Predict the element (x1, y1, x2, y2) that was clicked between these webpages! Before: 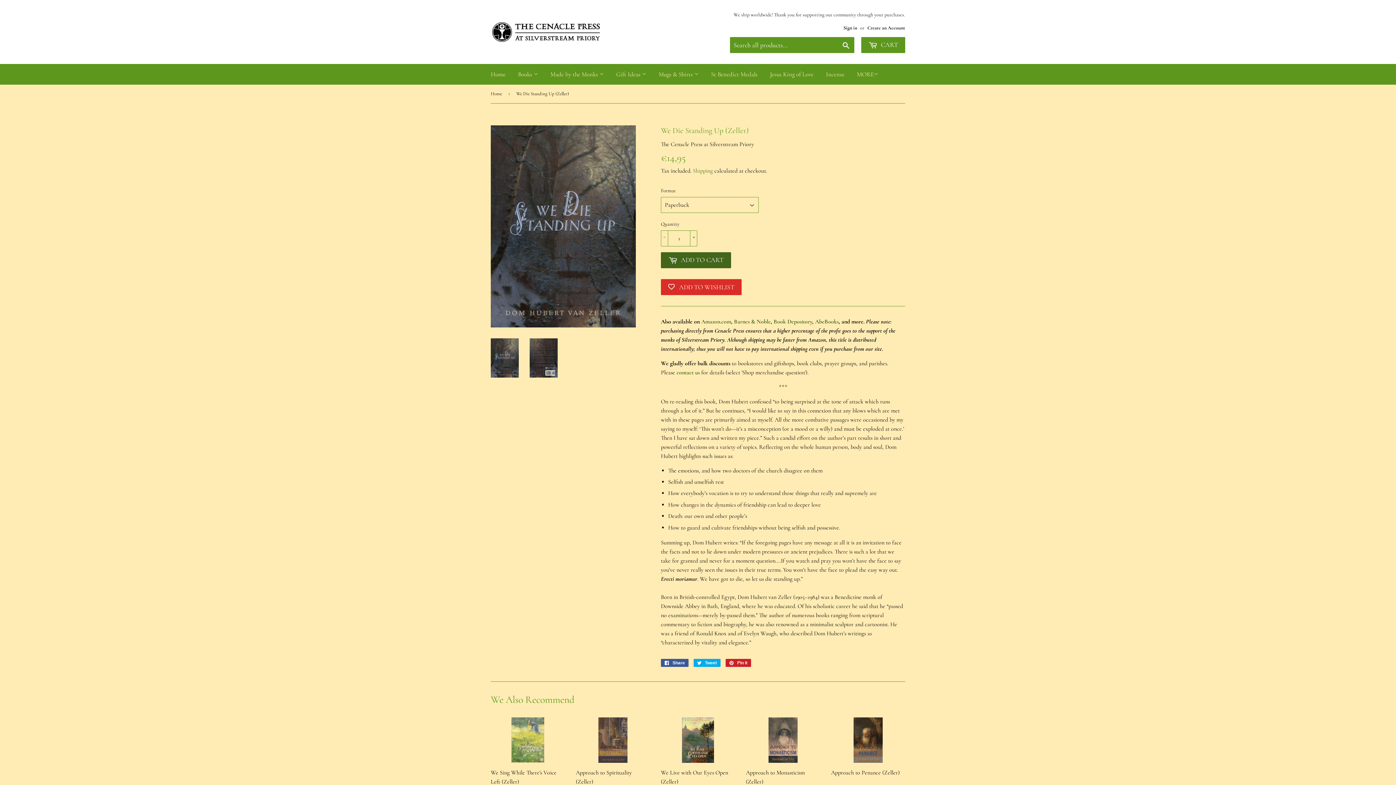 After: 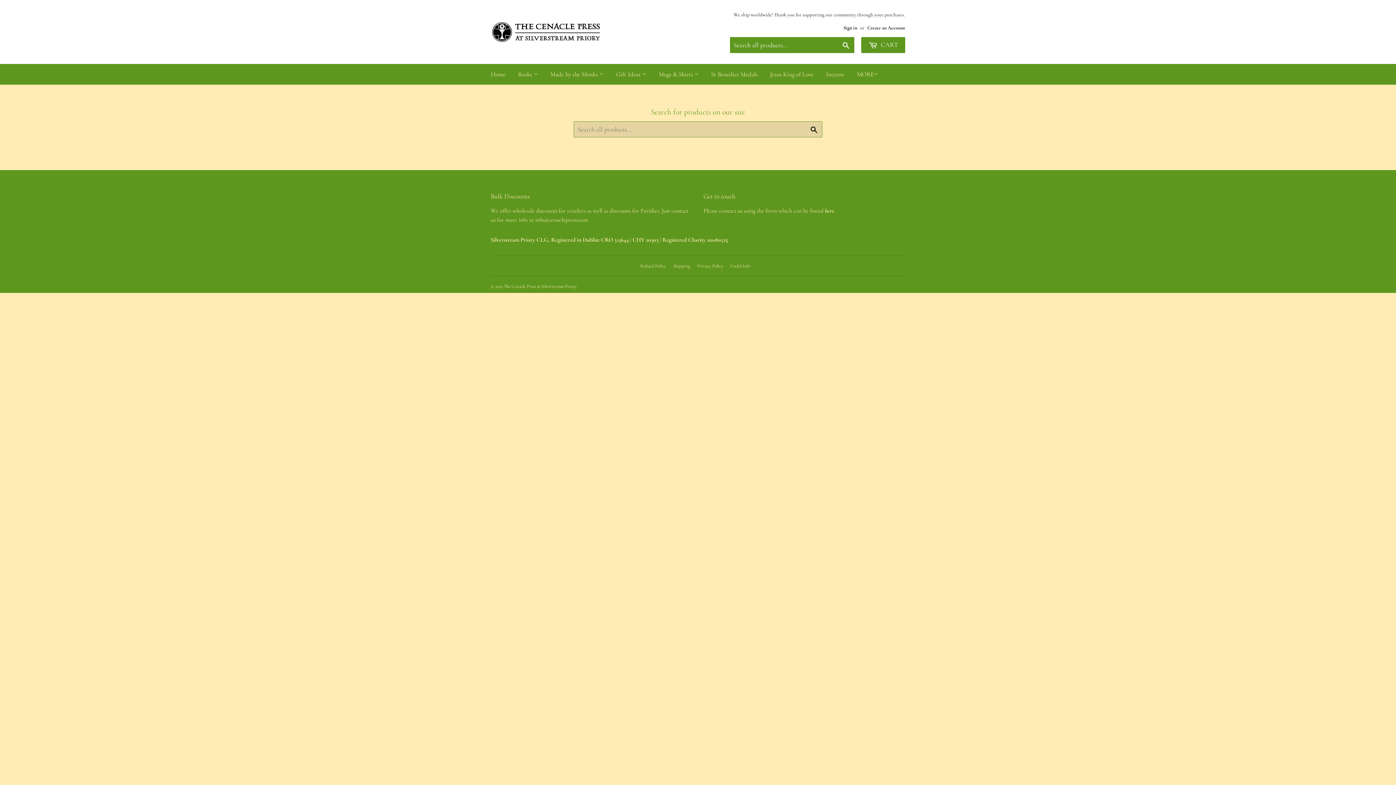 Action: bbox: (838, 37, 854, 53) label: Search